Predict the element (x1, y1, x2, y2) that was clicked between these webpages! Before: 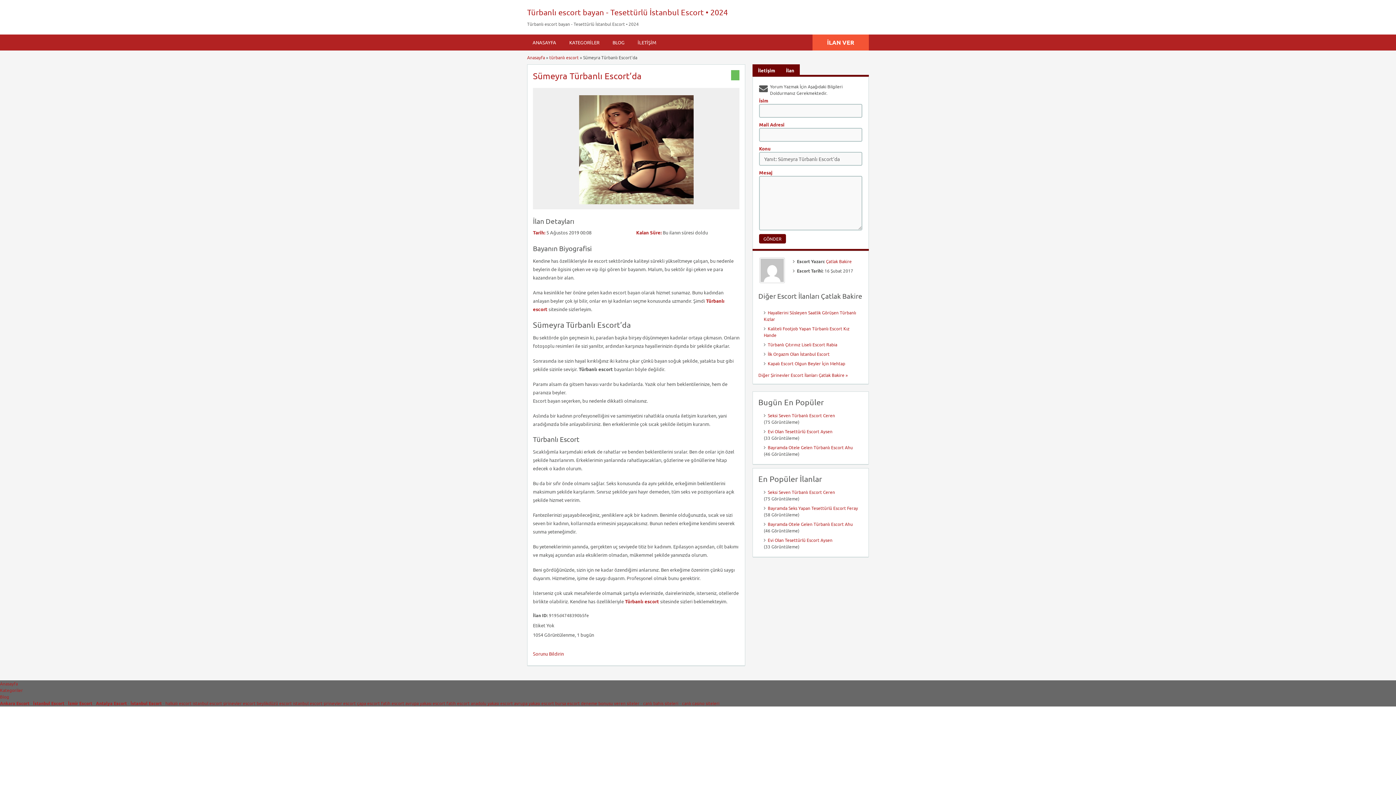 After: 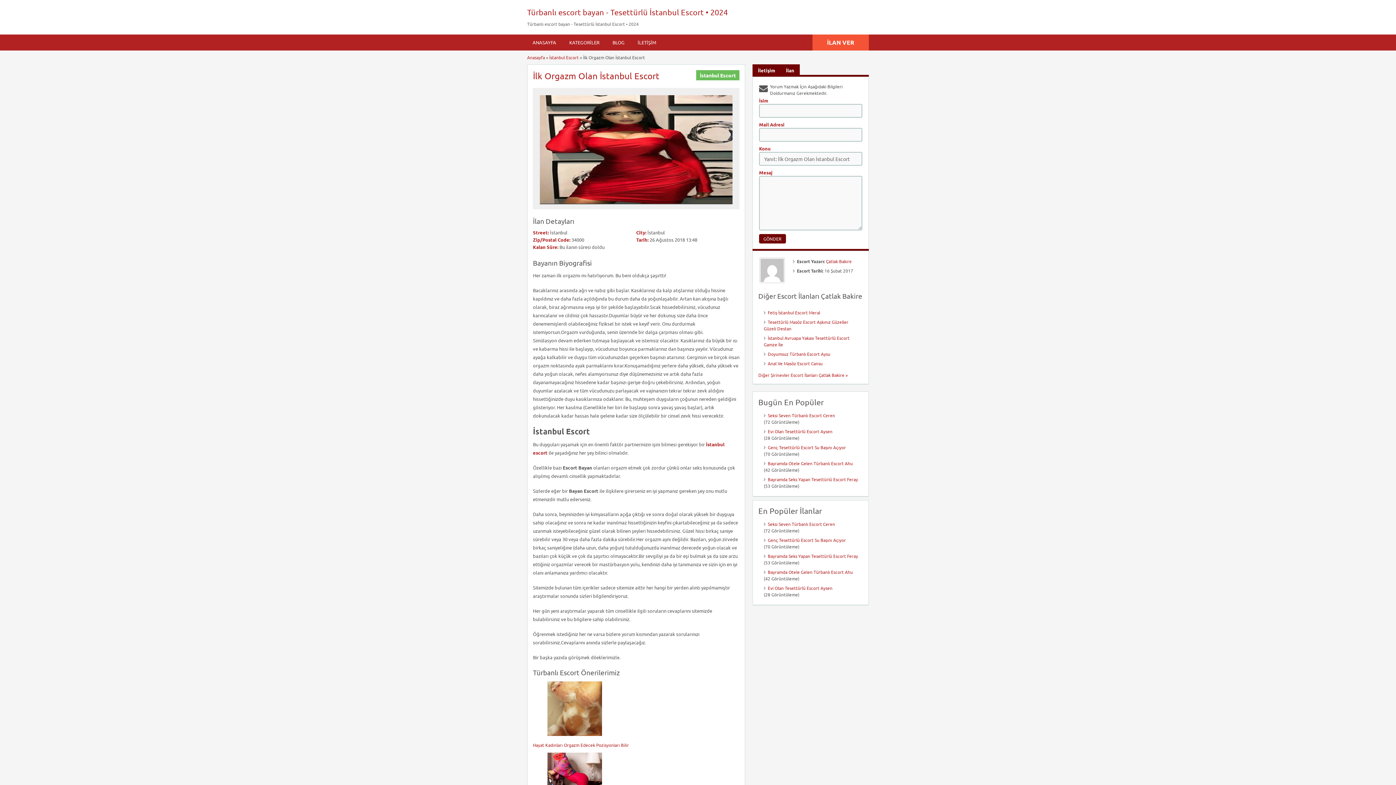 Action: label: İlk Orgazm Olan İstanbul Escort bbox: (768, 351, 829, 357)